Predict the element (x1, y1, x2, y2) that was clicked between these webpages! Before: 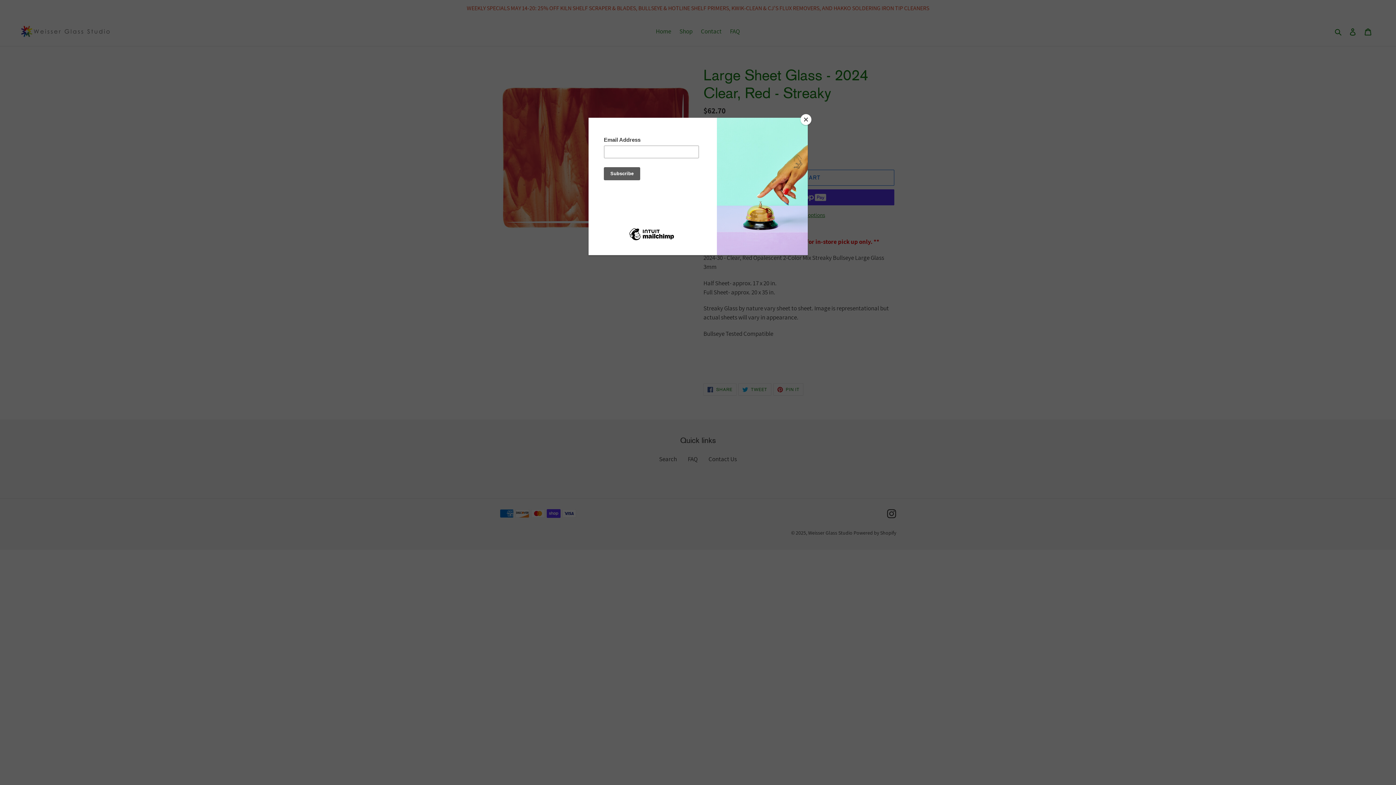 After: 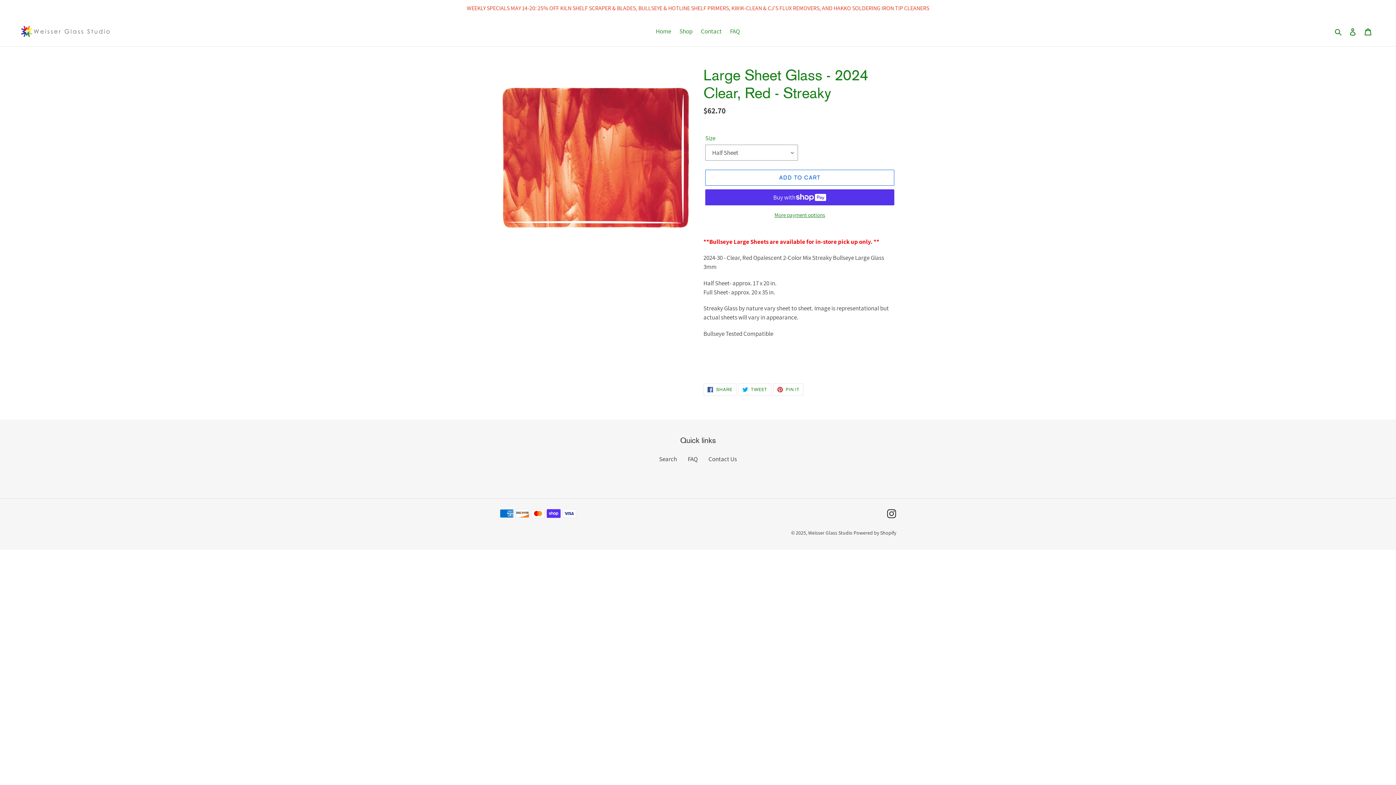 Action: bbox: (800, 114, 811, 125) label: Close